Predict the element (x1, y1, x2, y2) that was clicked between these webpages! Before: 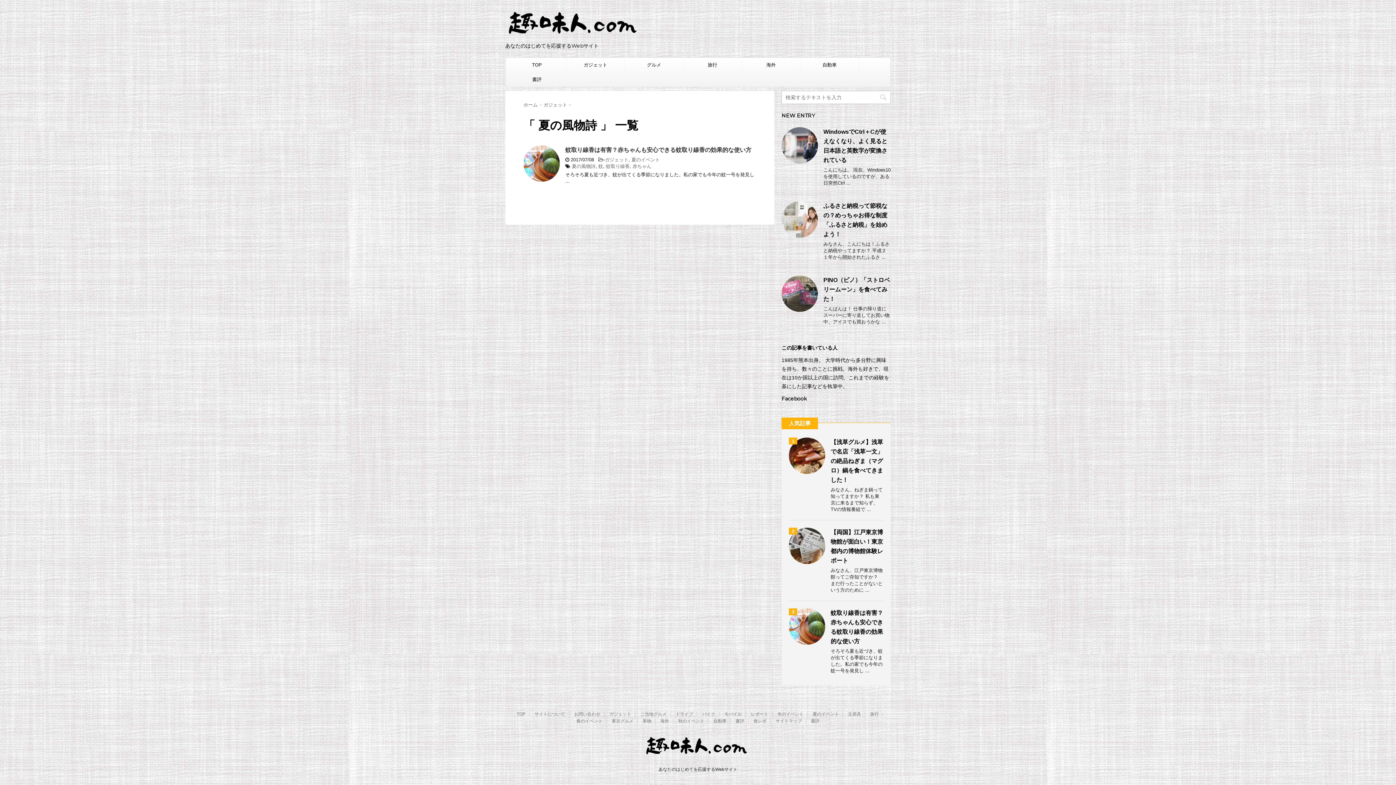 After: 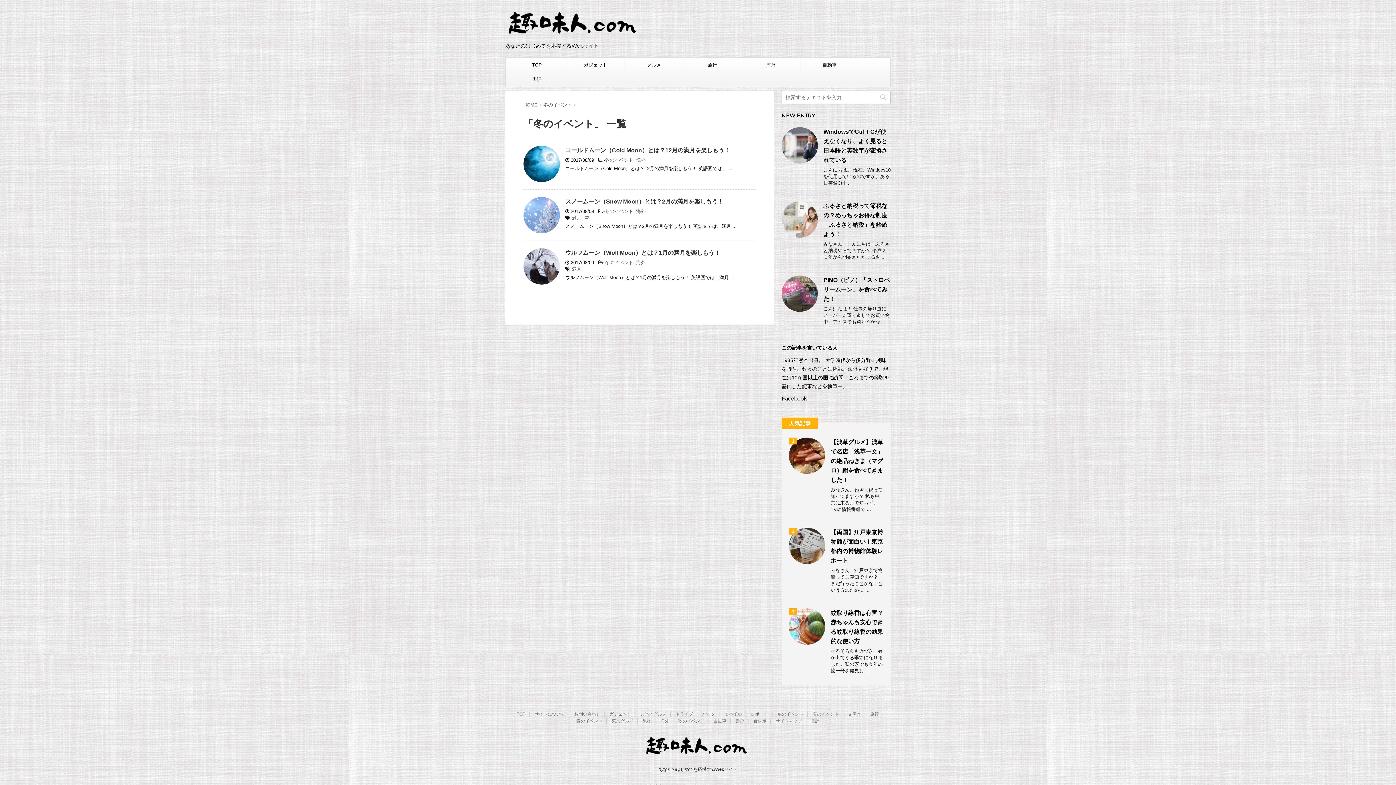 Action: label: 冬のイベント bbox: (777, 711, 803, 717)